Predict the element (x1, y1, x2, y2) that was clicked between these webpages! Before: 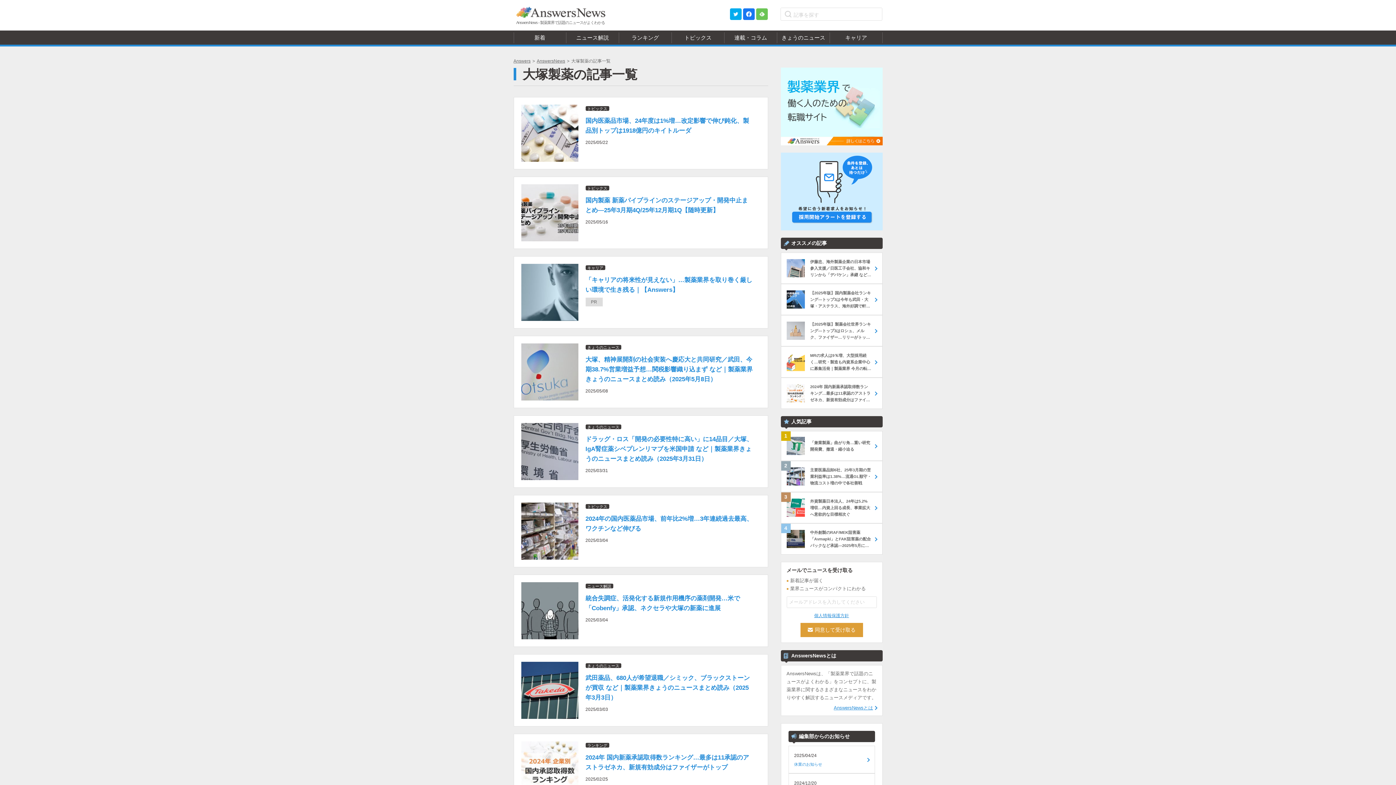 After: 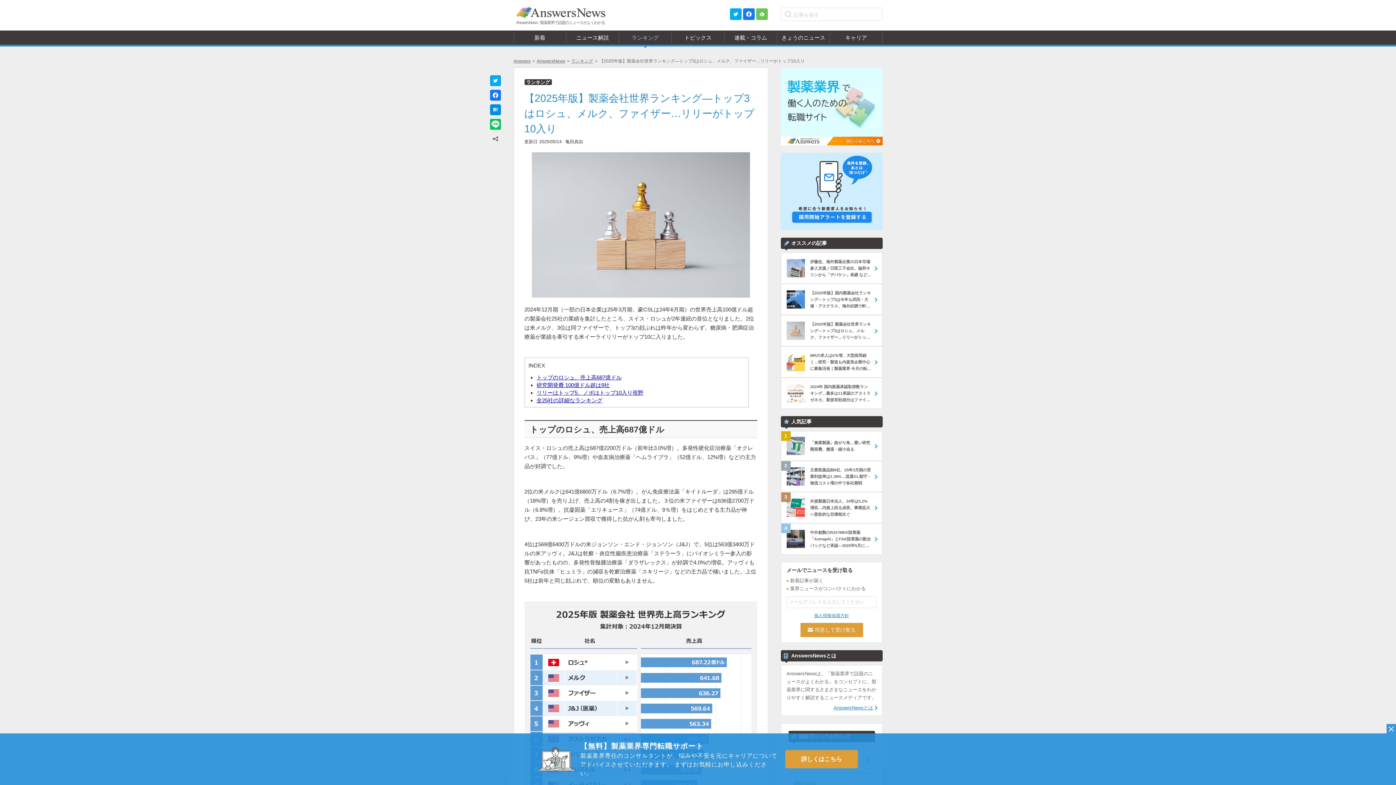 Action: label: 【2025年版】製薬会社世界ランキング―トップ3はロシュ、メルク、ファイザー…リリーがトップ10入り bbox: (781, 315, 882, 346)